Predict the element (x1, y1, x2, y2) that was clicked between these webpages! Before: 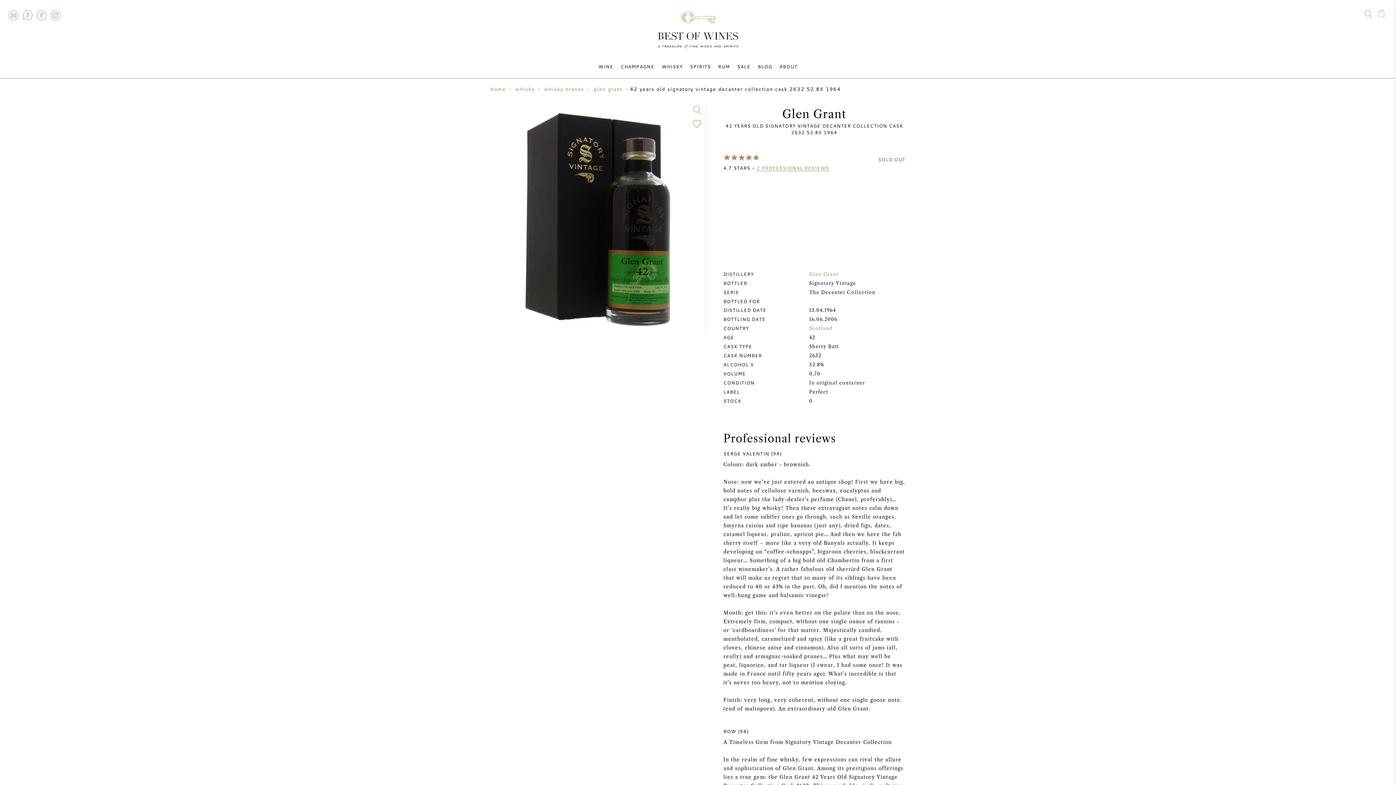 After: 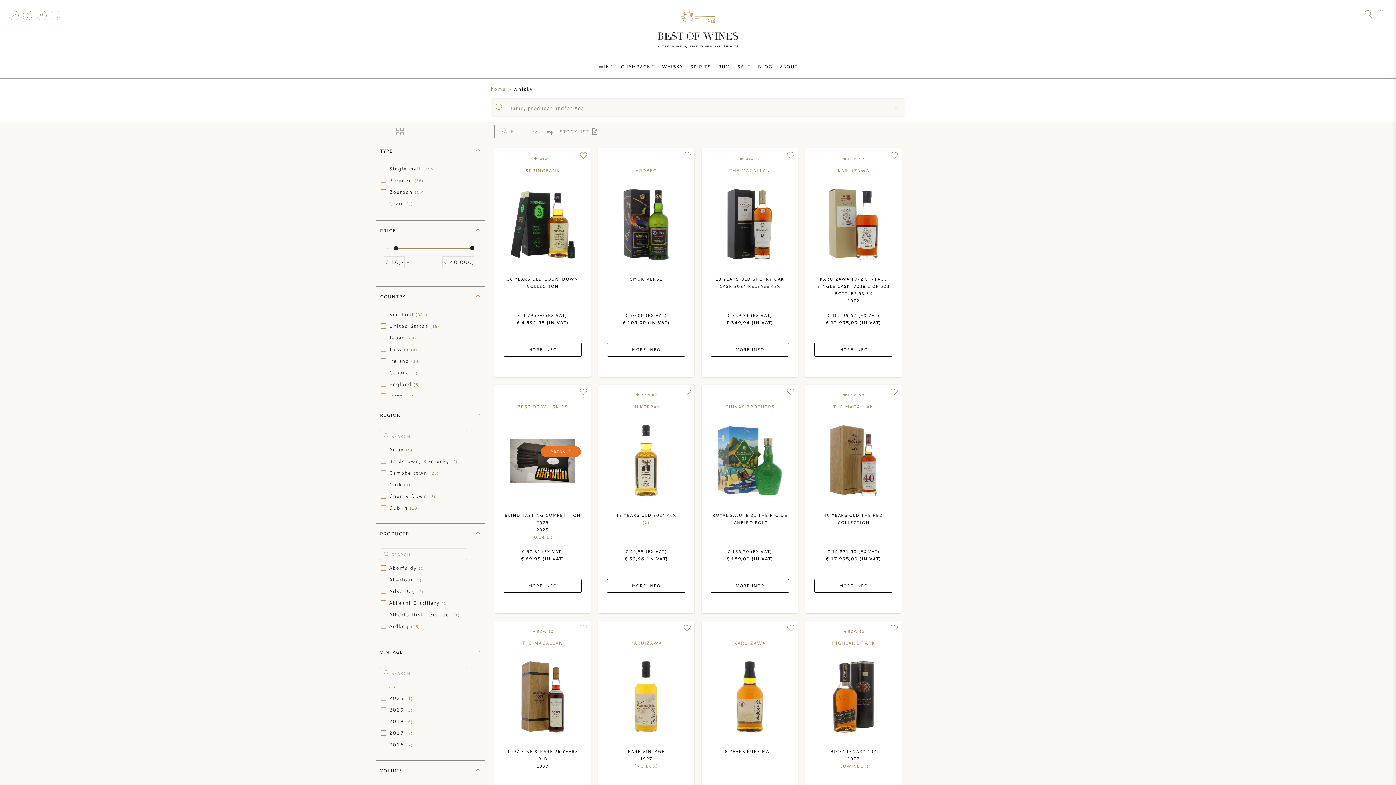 Action: label: WHISKY bbox: (658, 63, 686, 69)